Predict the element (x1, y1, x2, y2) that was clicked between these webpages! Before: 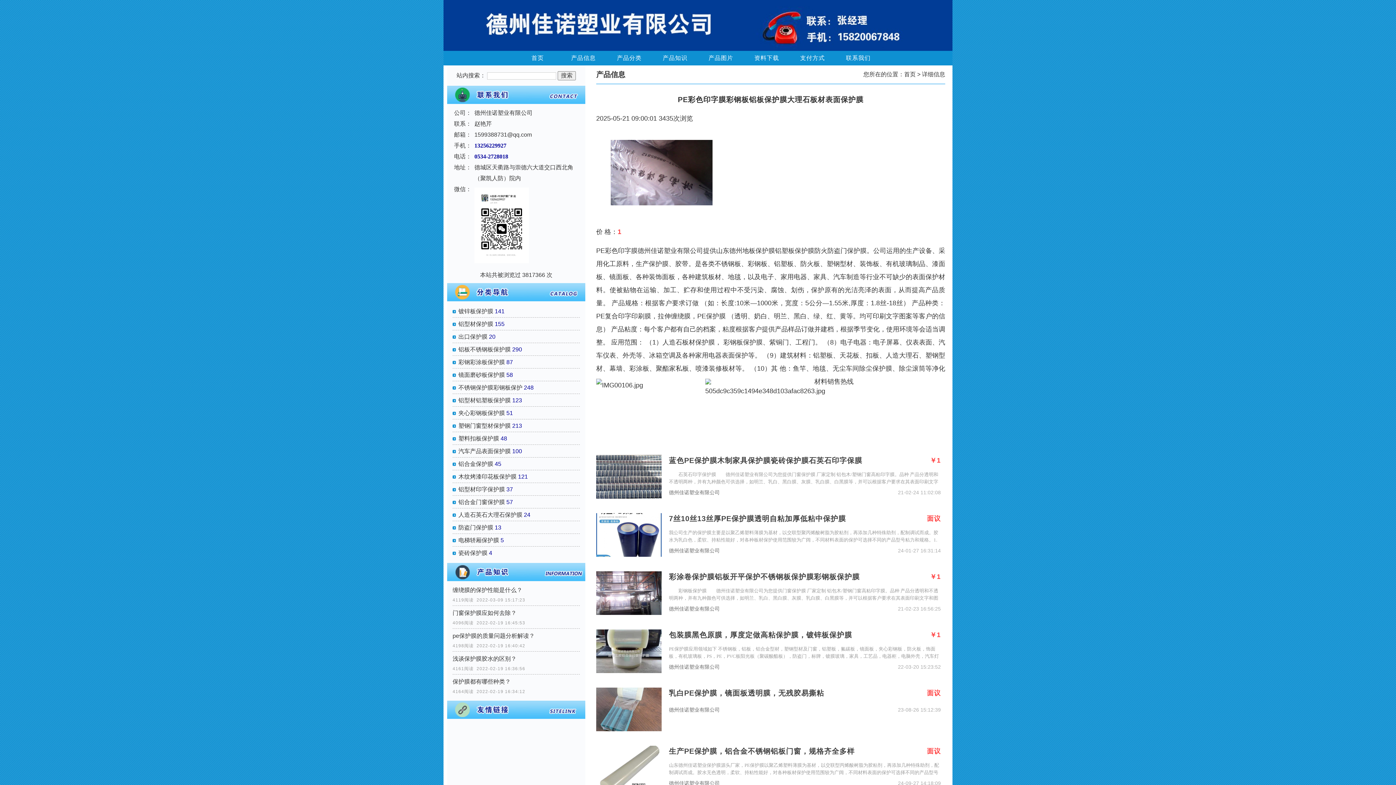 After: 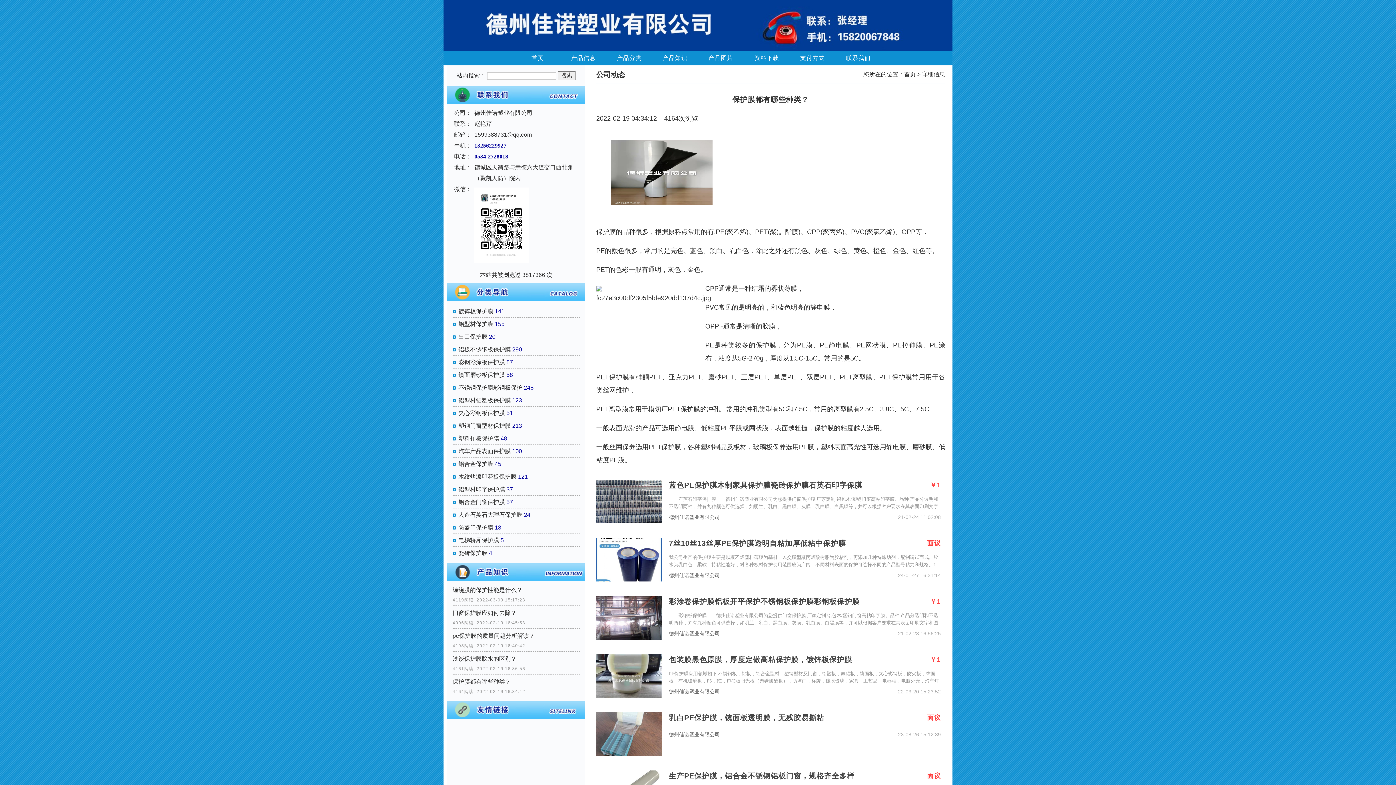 Action: bbox: (452, 676, 580, 687) label: 保护膜都有哪些种类？